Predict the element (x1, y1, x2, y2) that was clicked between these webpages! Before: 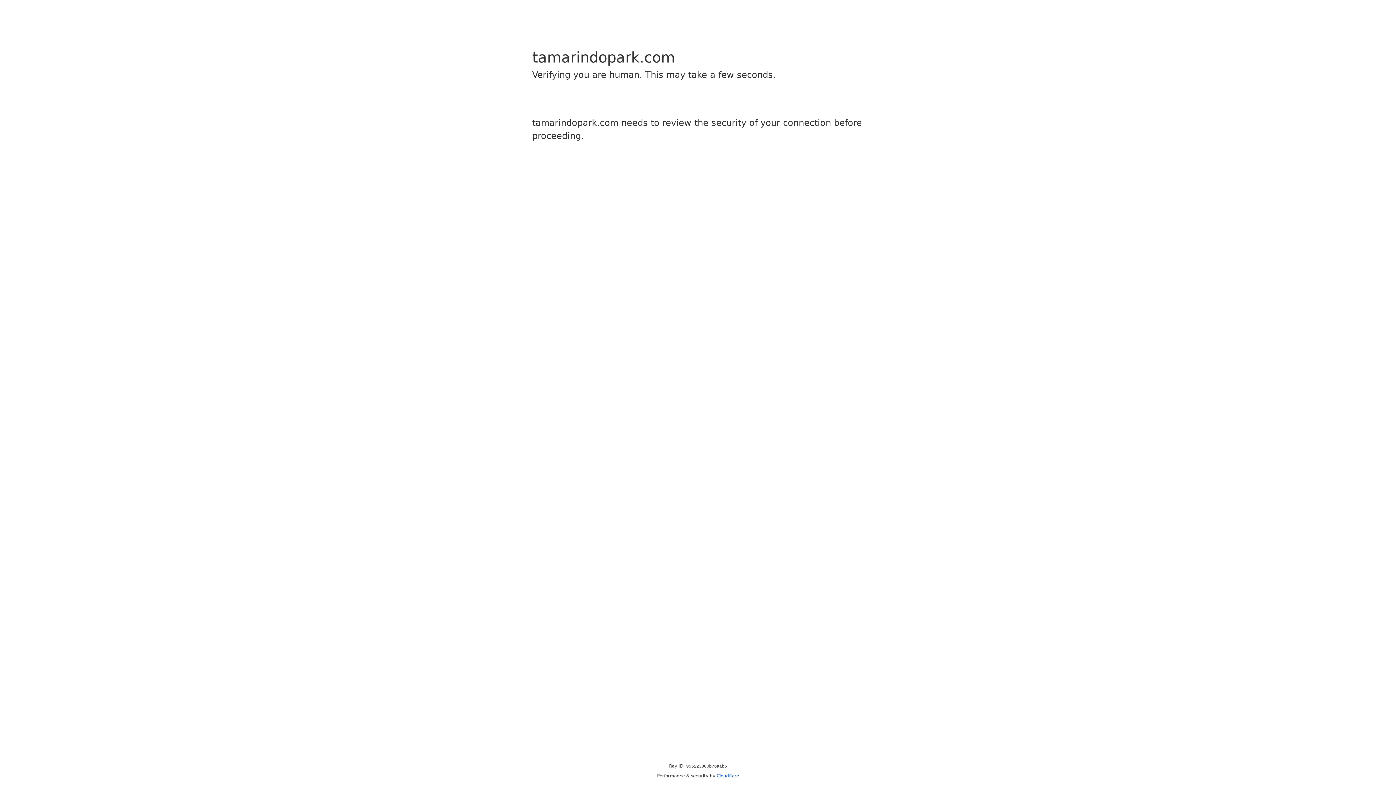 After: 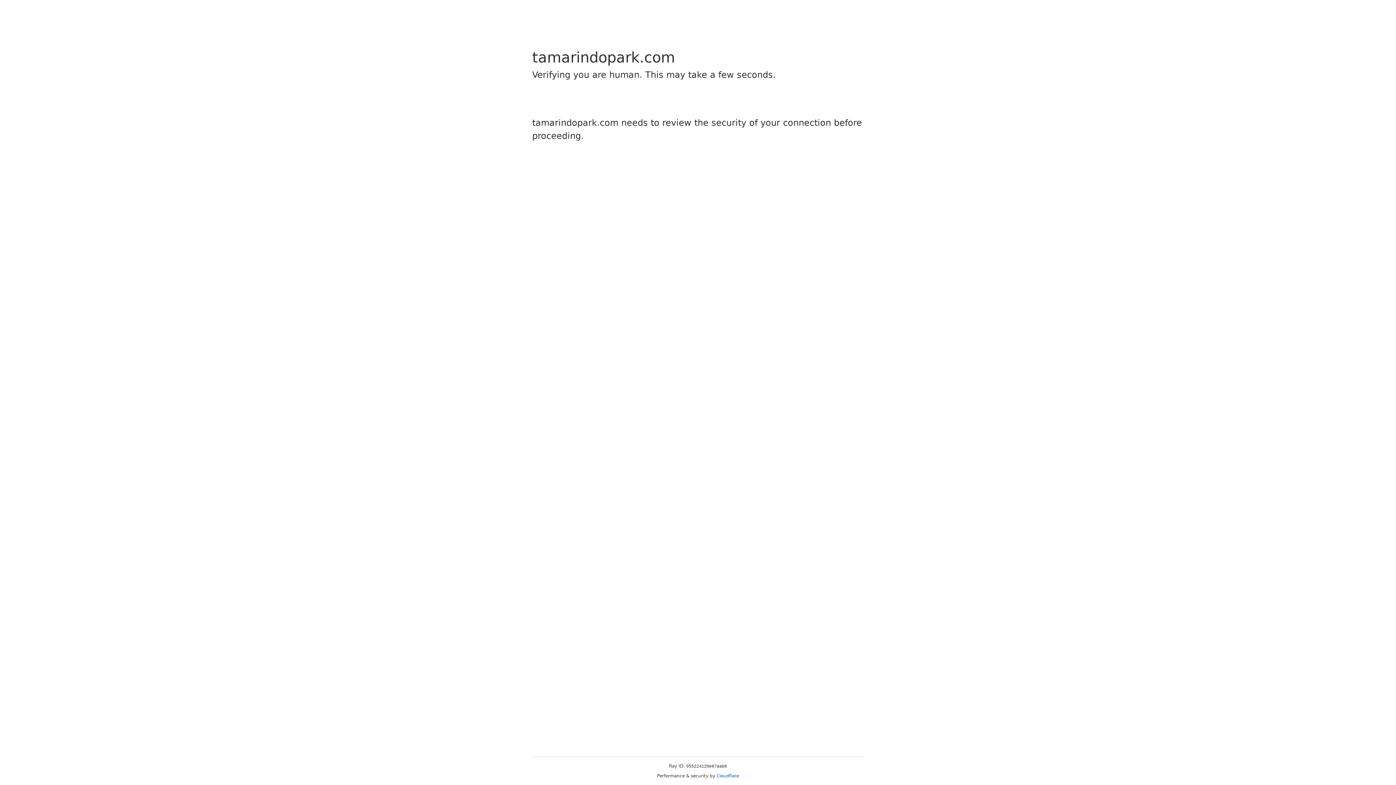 Action: bbox: (716, 773, 739, 778) label: Cloudflare